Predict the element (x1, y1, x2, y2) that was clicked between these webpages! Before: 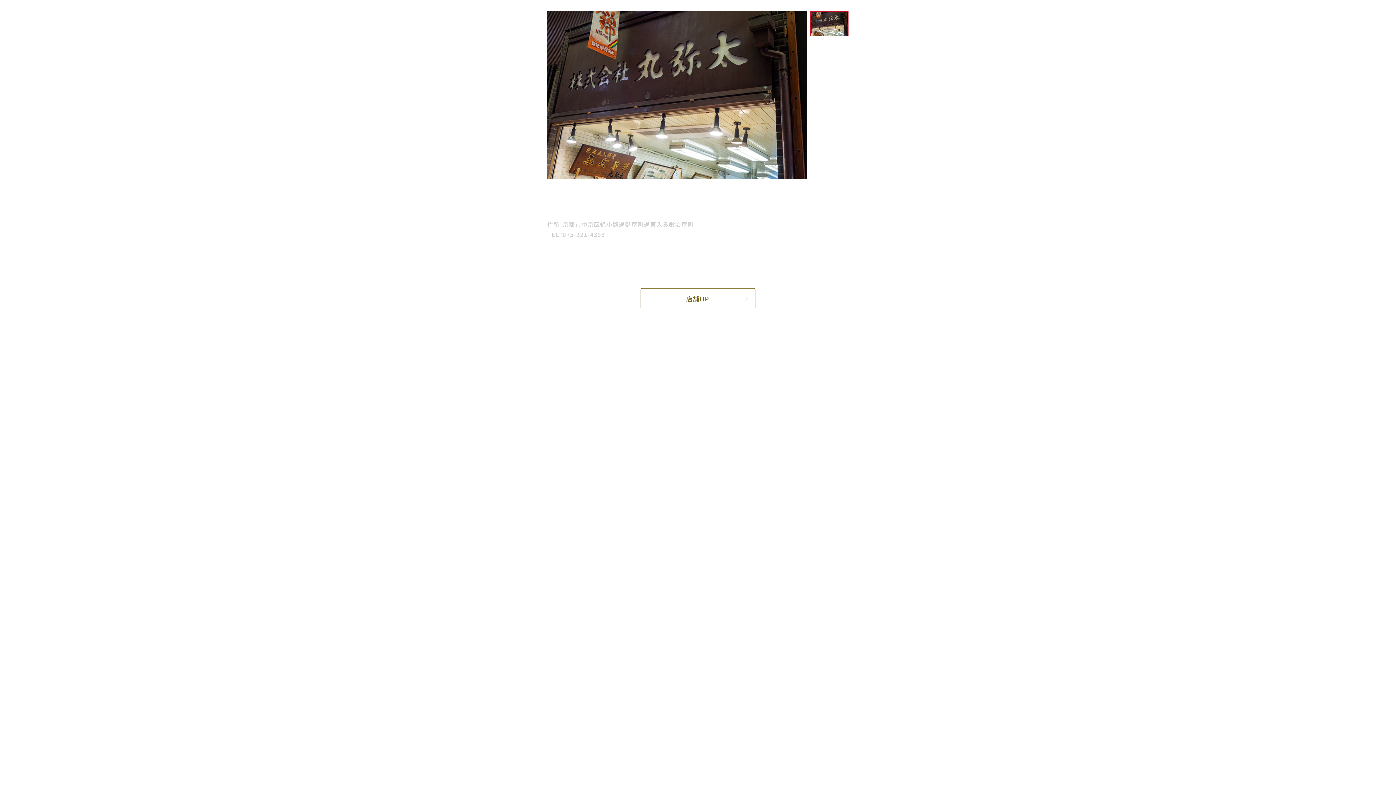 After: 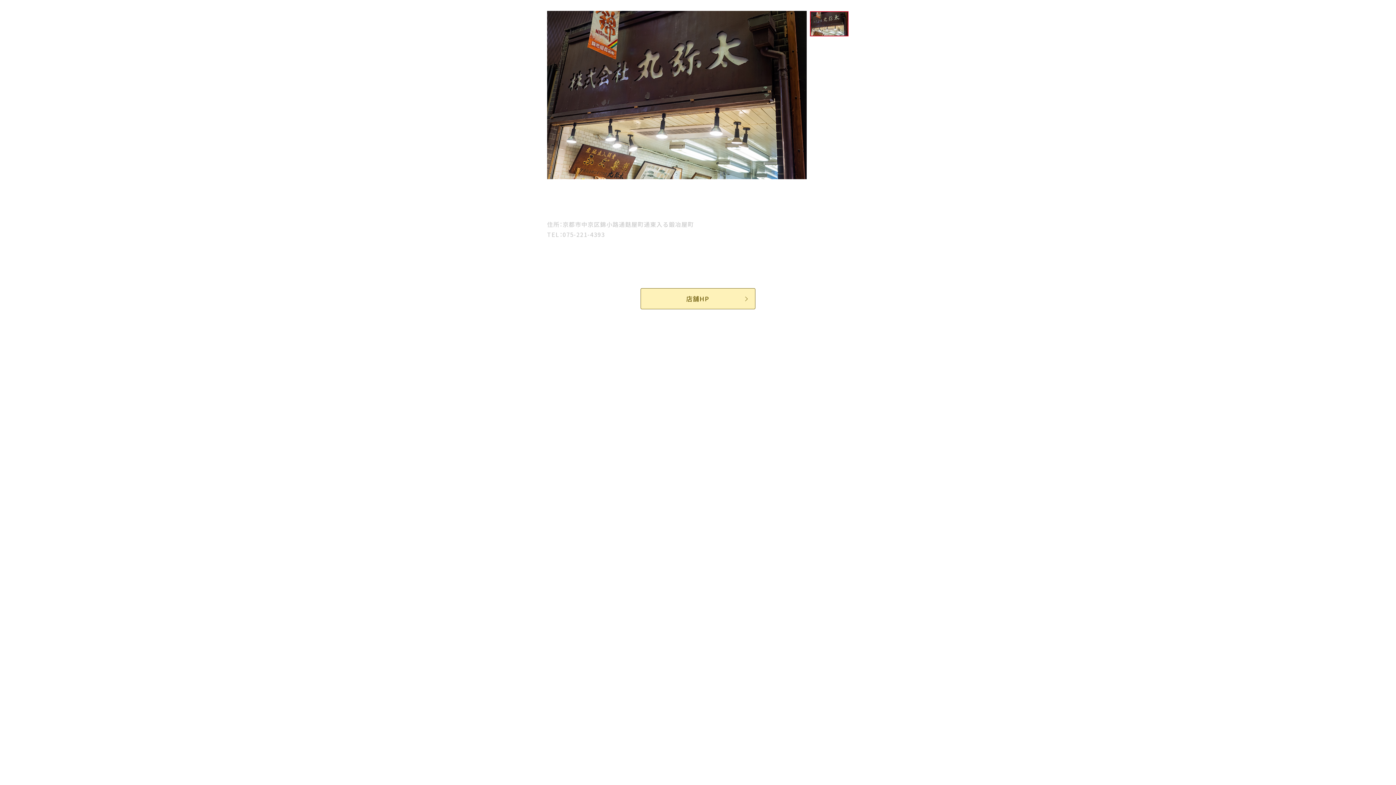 Action: label: 店舗HP bbox: (640, 288, 755, 309)